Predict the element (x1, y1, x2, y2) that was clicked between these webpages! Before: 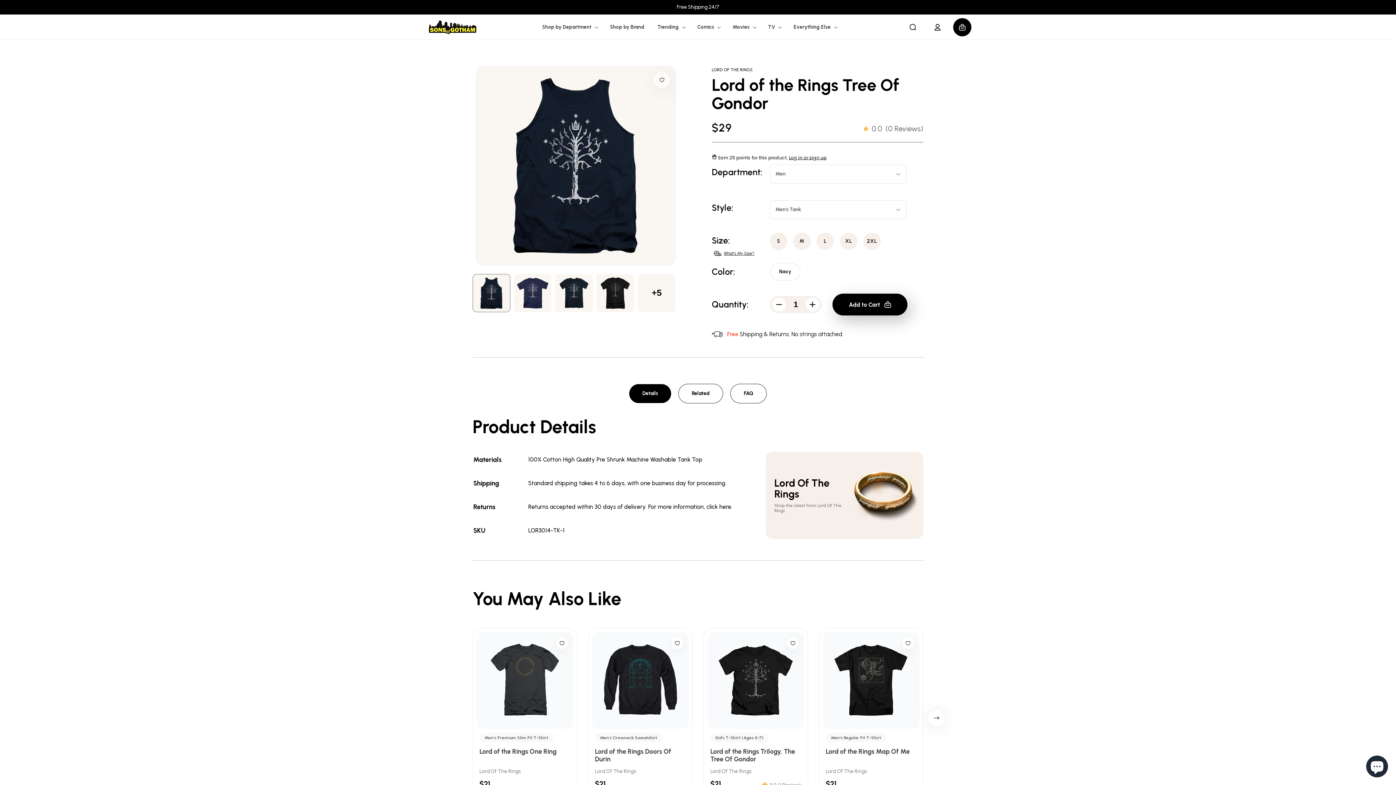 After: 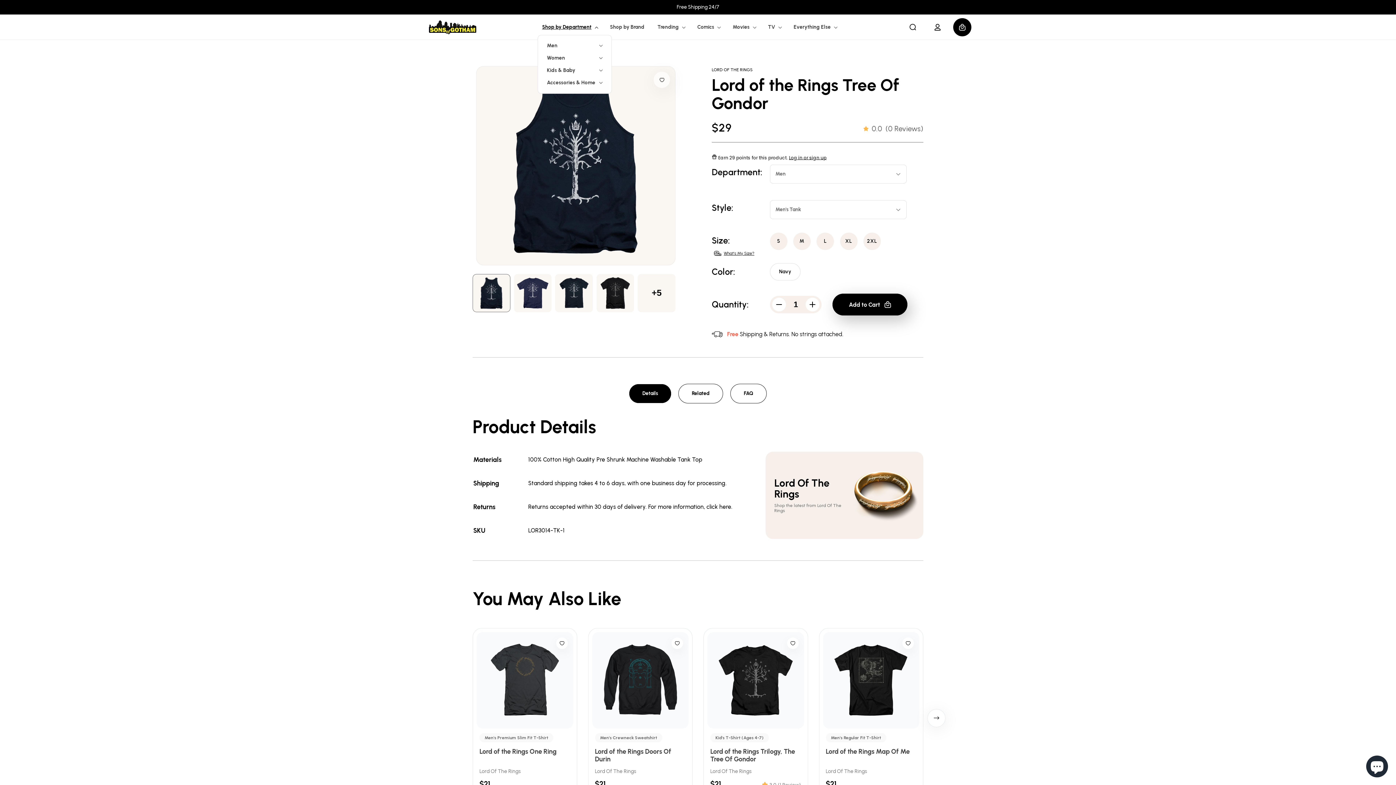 Action: bbox: (537, 19, 601, 34) label: Shop by Department